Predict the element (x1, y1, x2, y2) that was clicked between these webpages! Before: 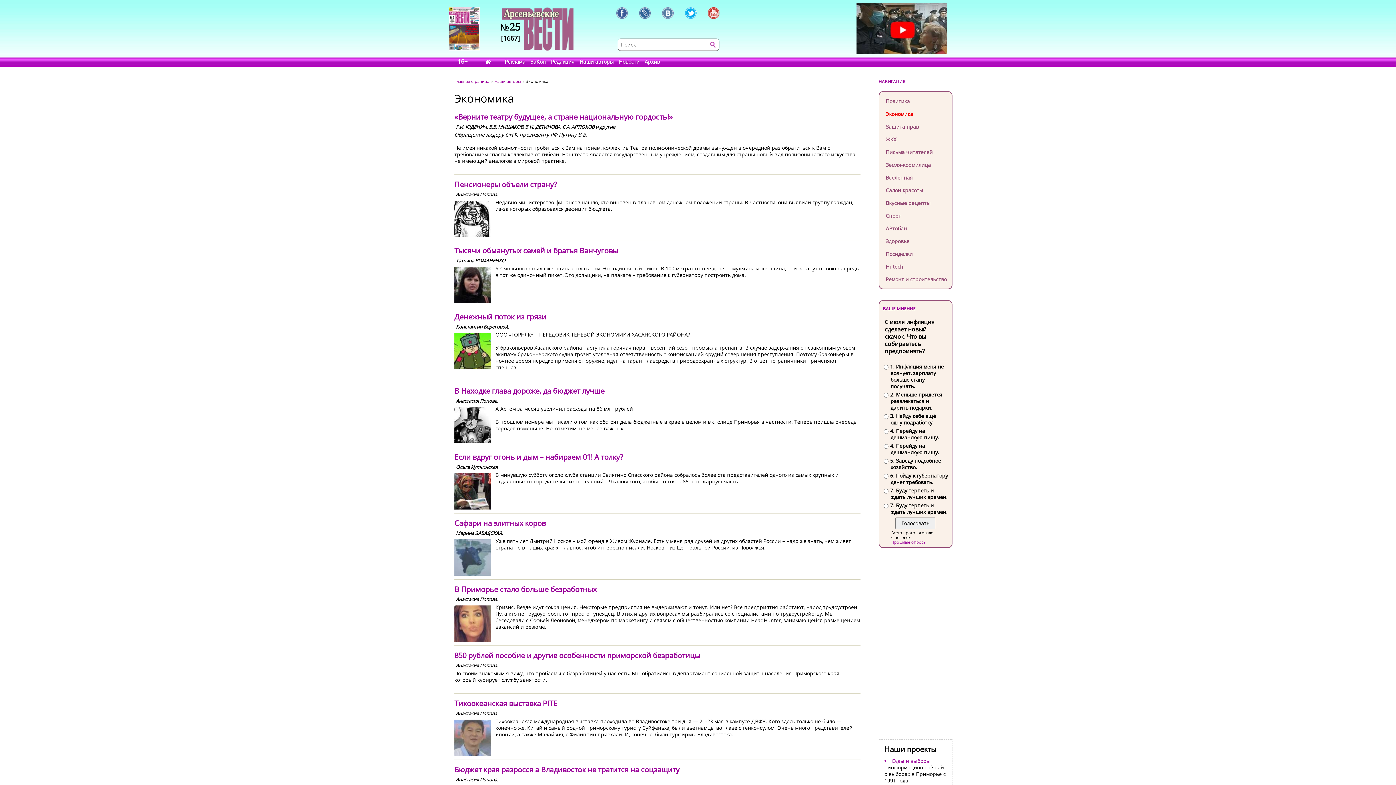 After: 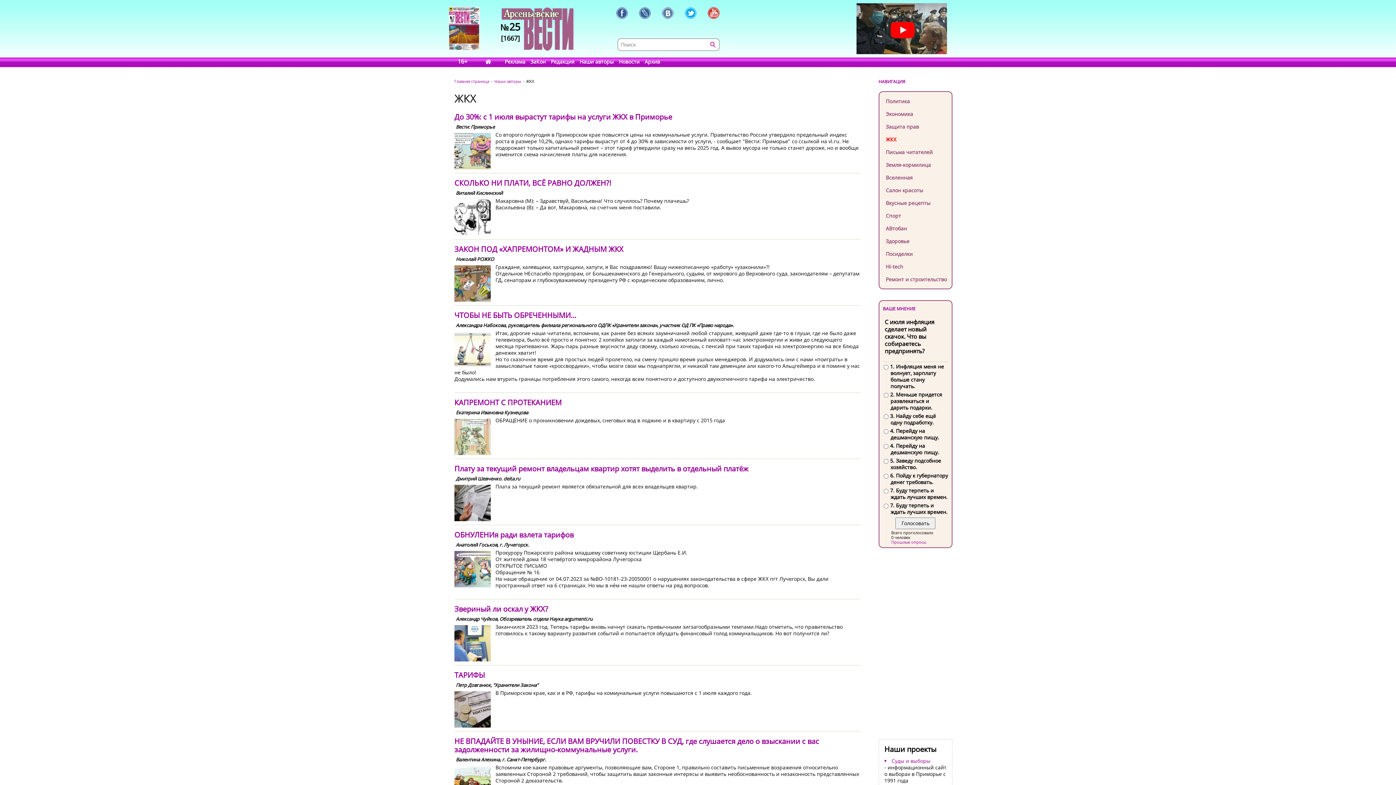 Action: bbox: (879, 133, 951, 145) label: ЖКХ